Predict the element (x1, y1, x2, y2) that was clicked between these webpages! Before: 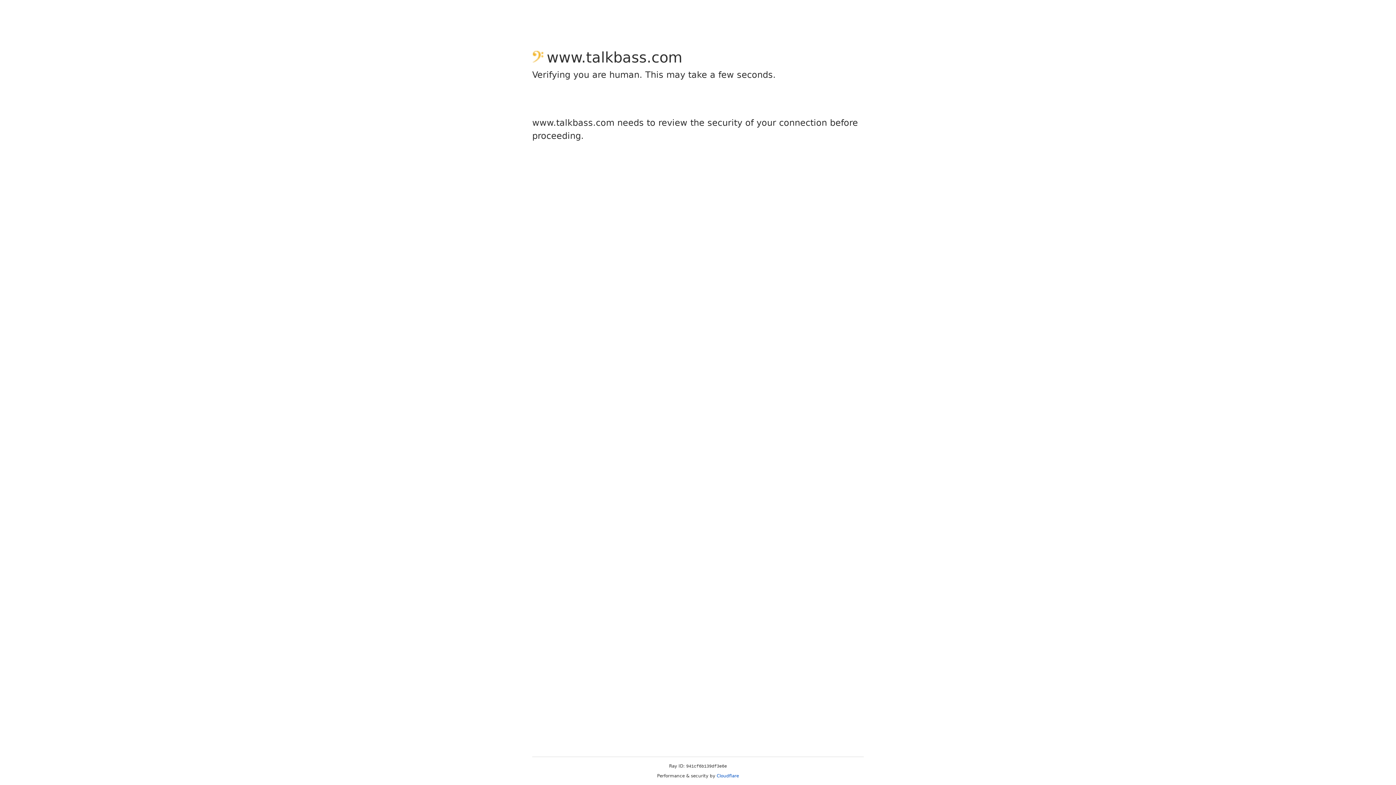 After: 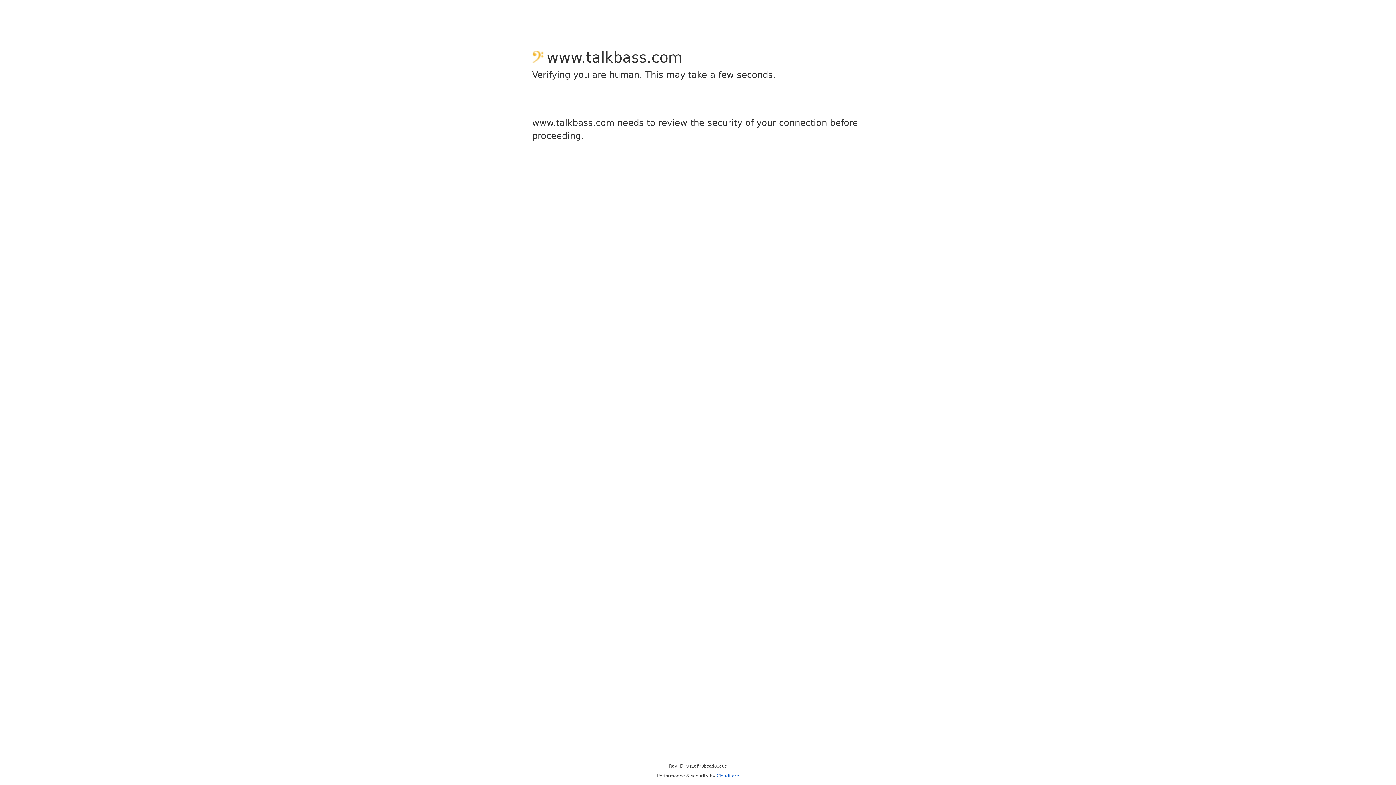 Action: label: Cloudflare bbox: (716, 773, 739, 778)